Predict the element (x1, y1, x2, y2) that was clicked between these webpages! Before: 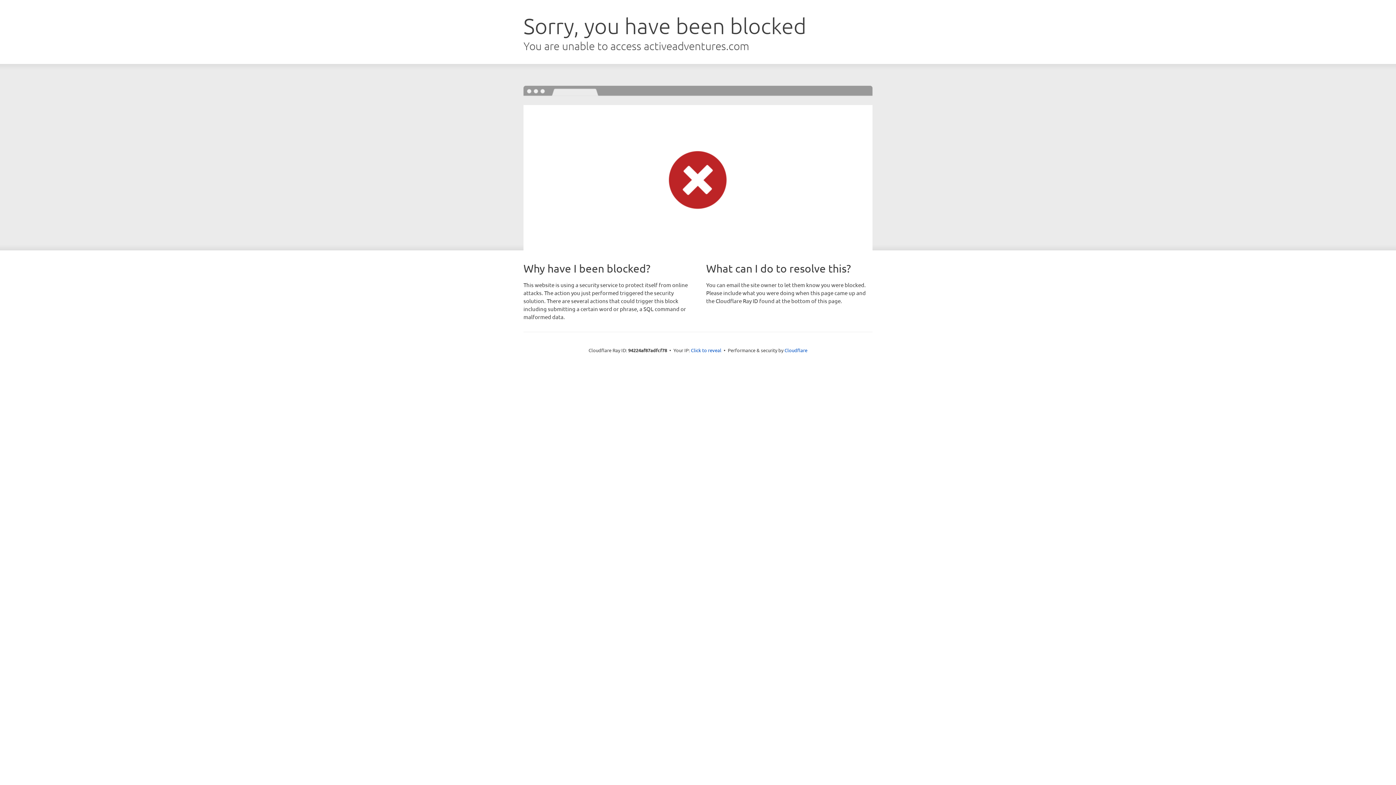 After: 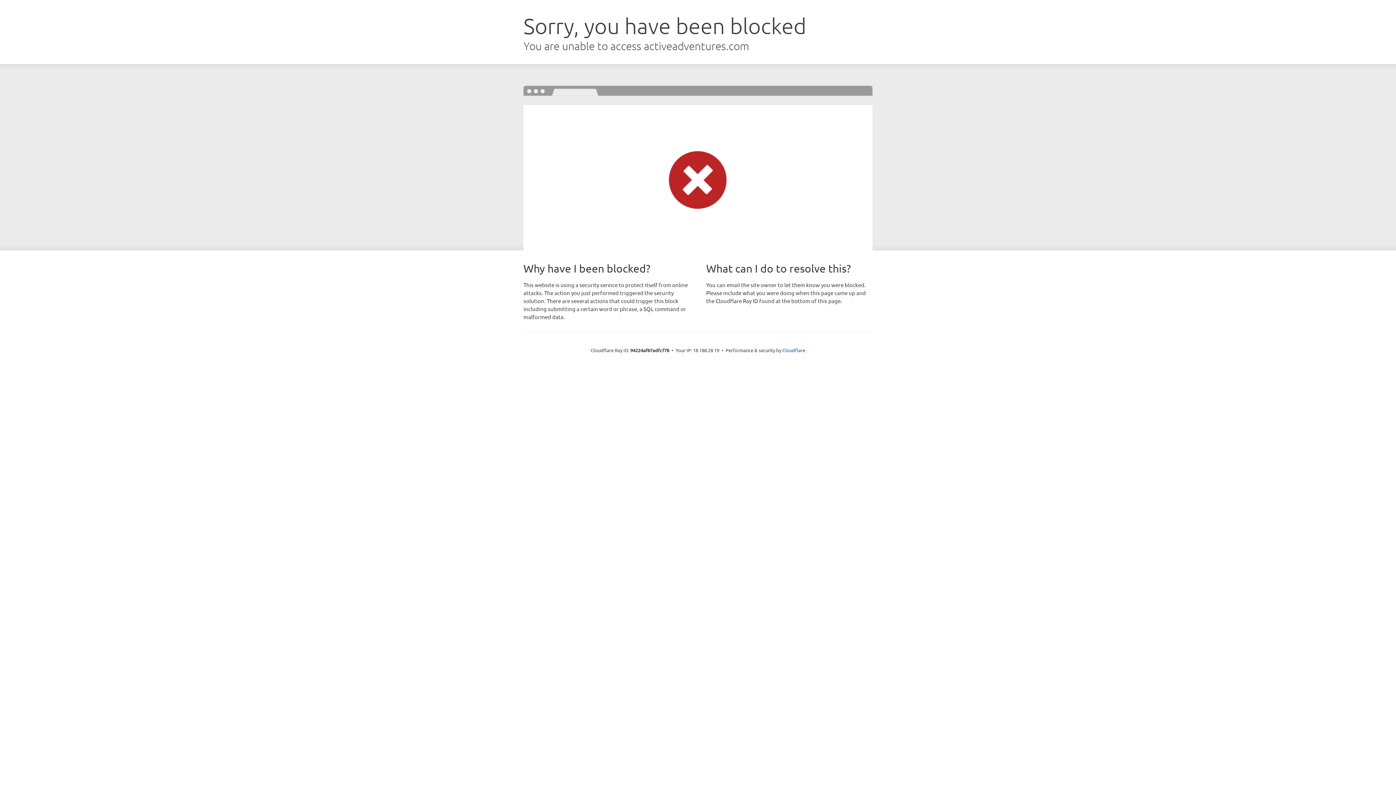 Action: label: Click to reveal bbox: (691, 346, 721, 353)